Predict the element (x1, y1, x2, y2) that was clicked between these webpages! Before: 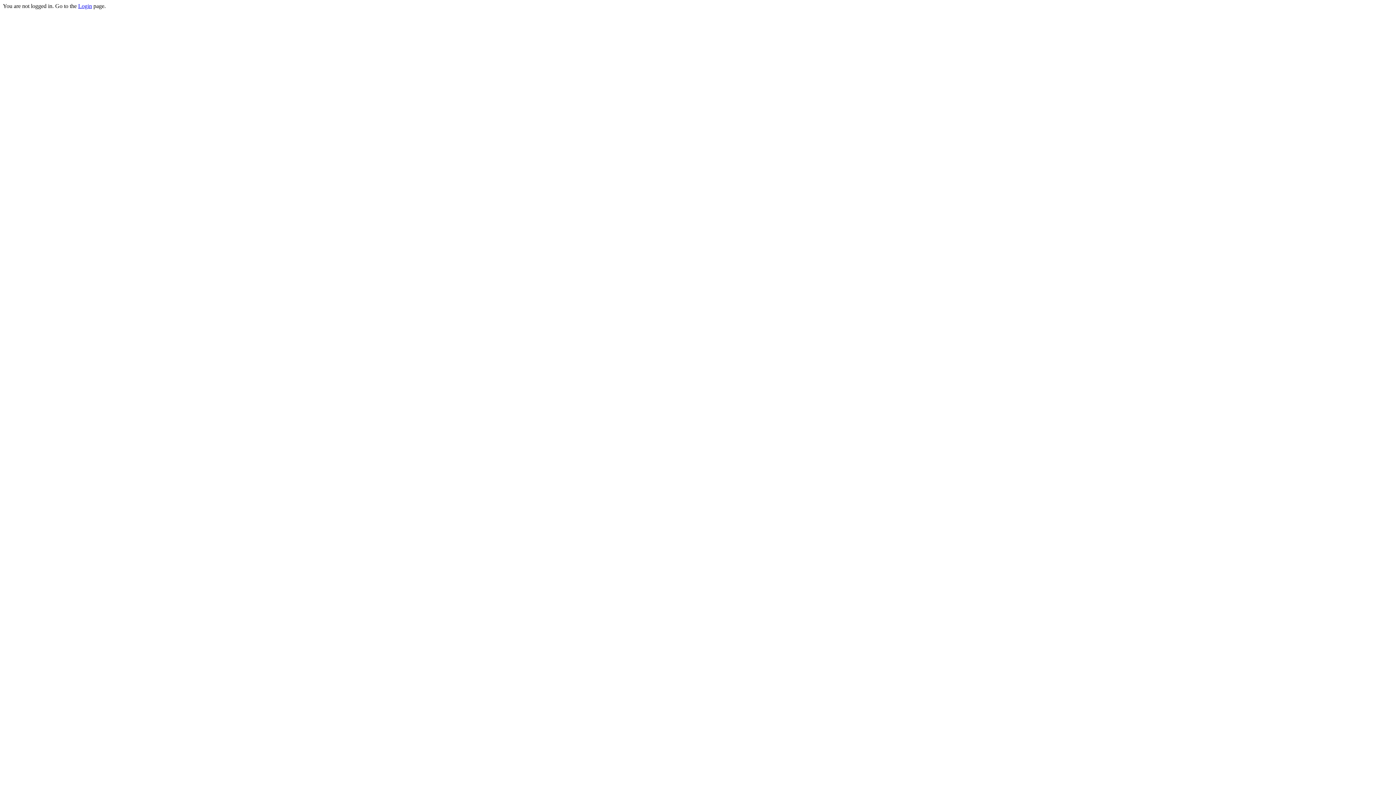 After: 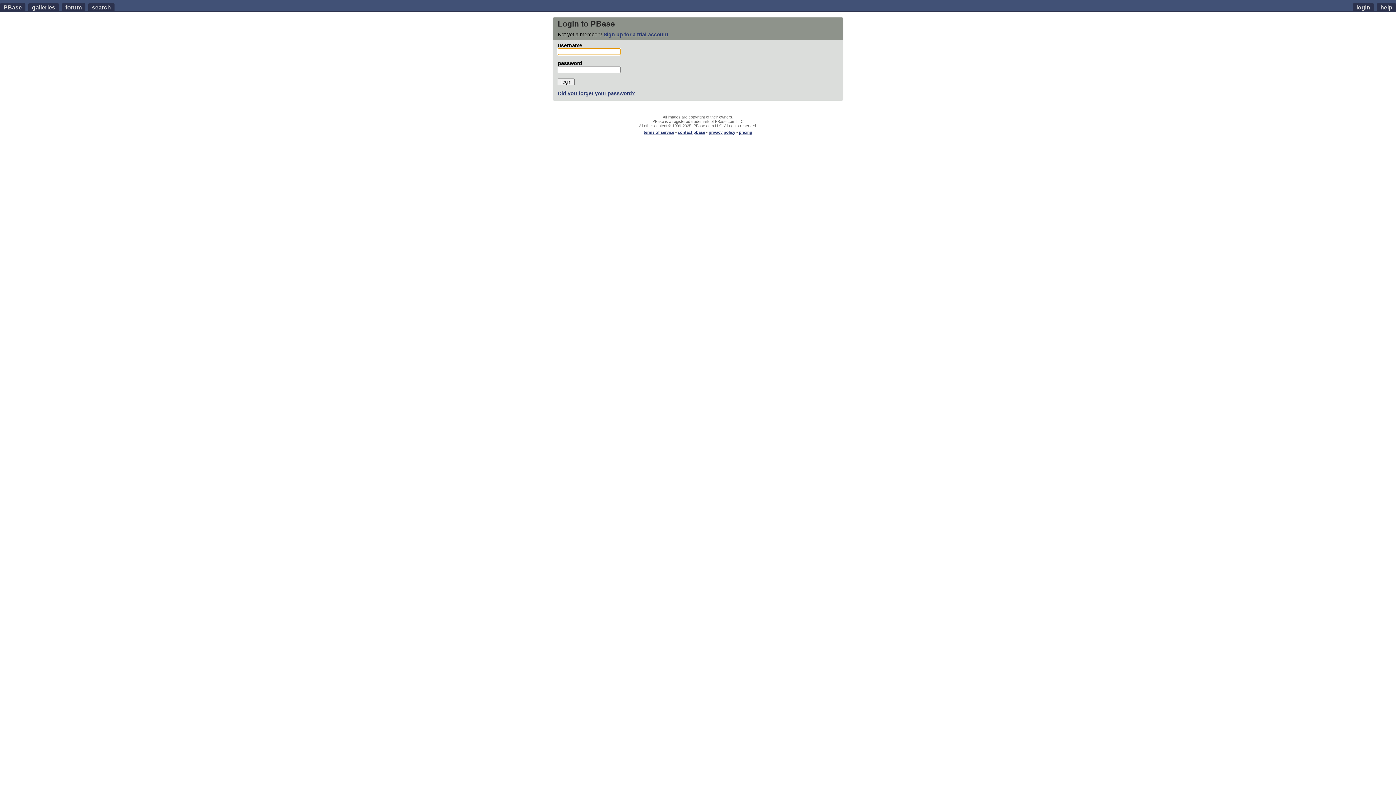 Action: label: Login bbox: (78, 2, 92, 9)